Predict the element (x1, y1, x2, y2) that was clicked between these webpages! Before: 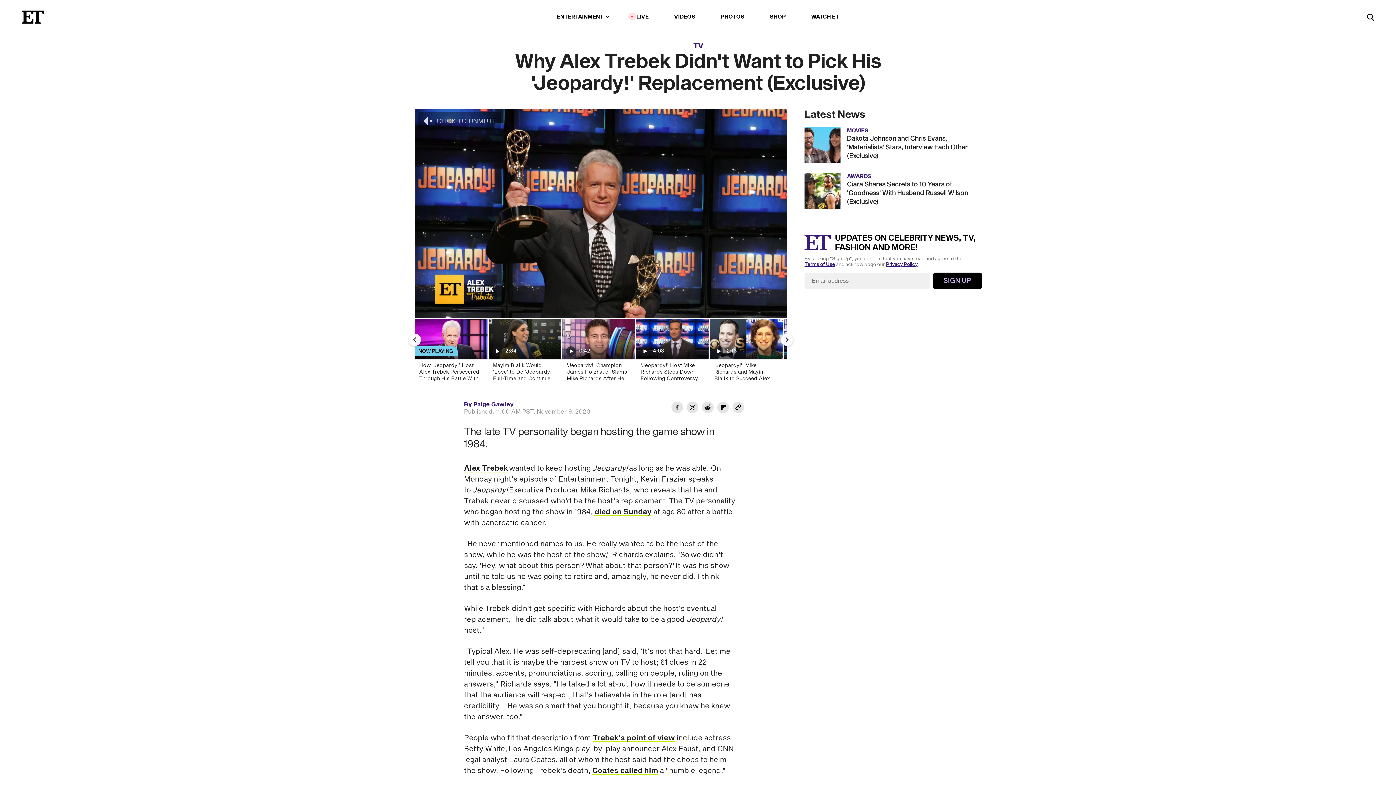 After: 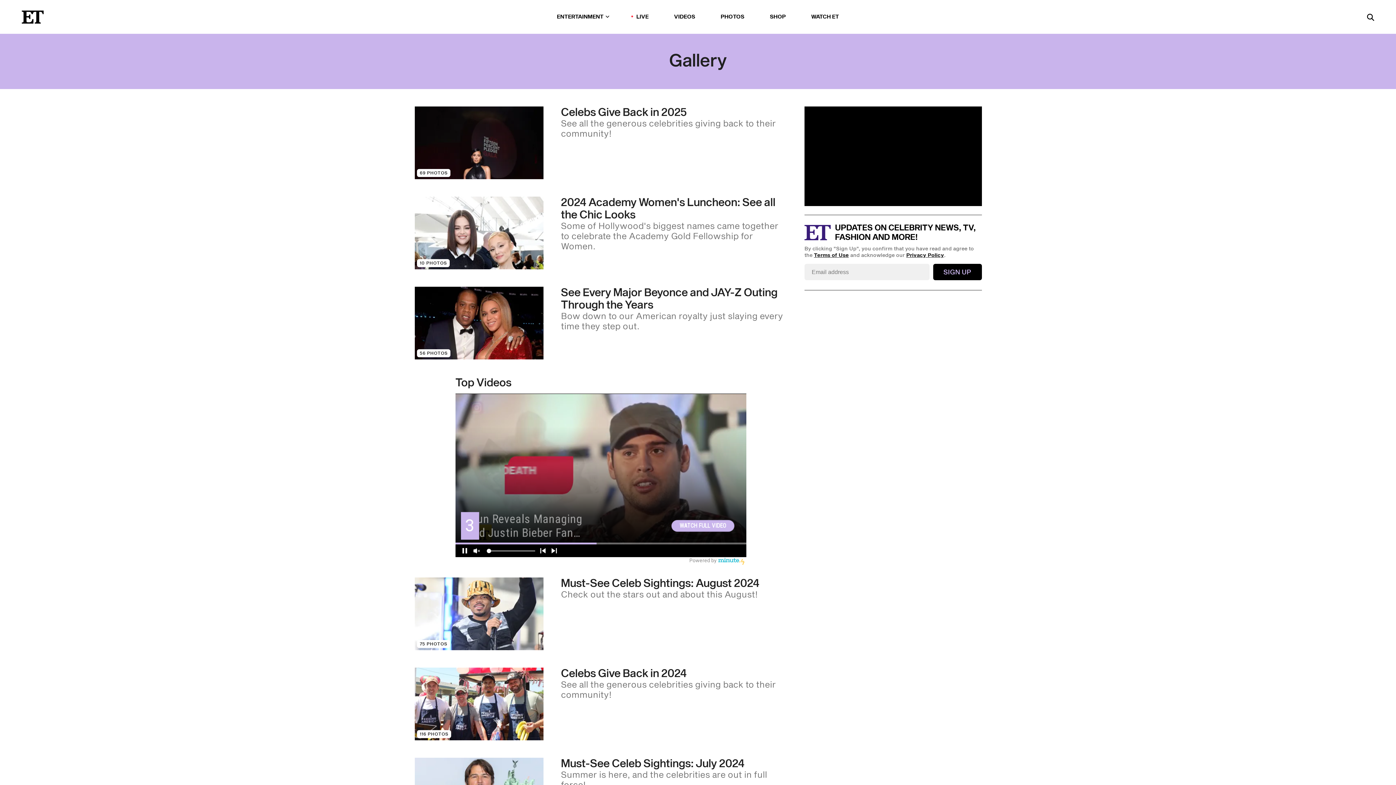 Action: bbox: (720, 11, 744, 22) label: PHOTOS